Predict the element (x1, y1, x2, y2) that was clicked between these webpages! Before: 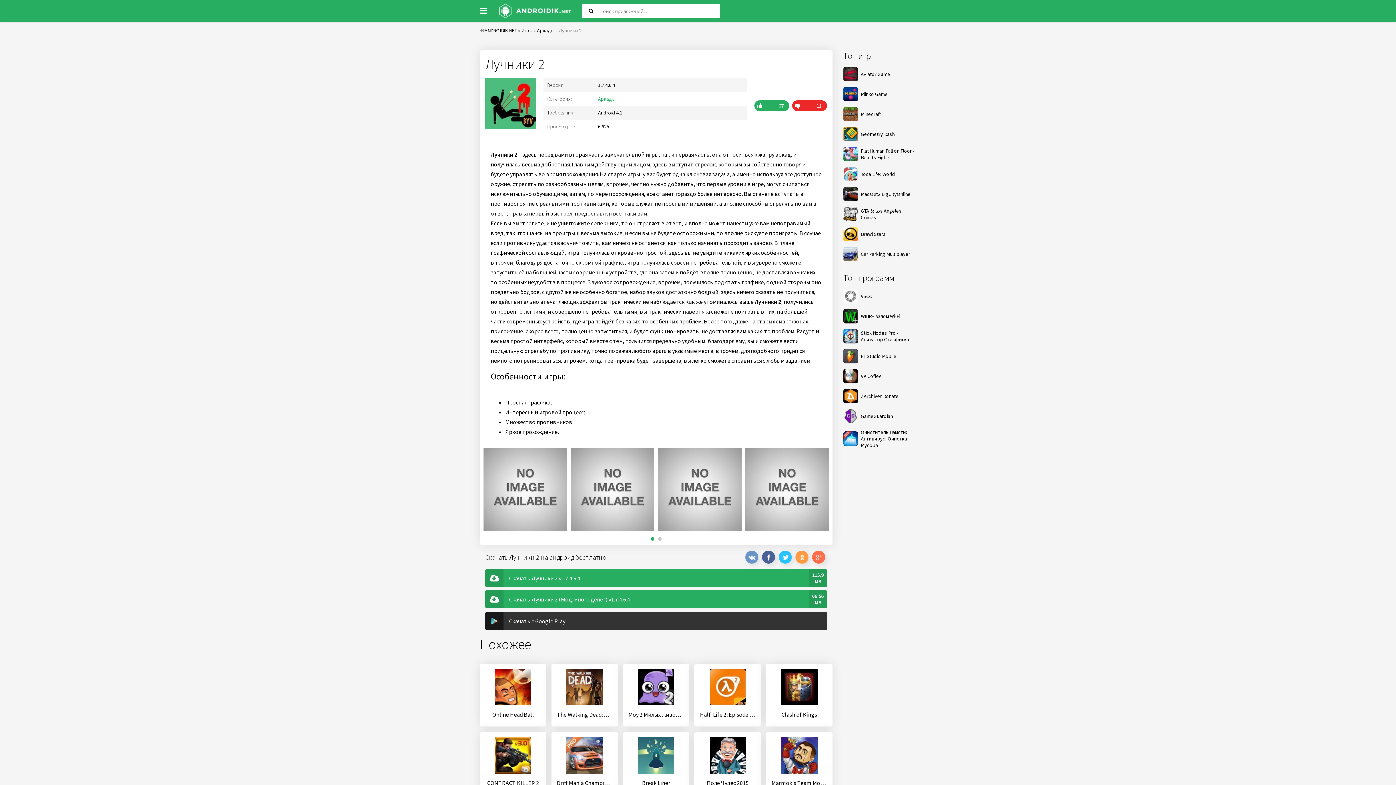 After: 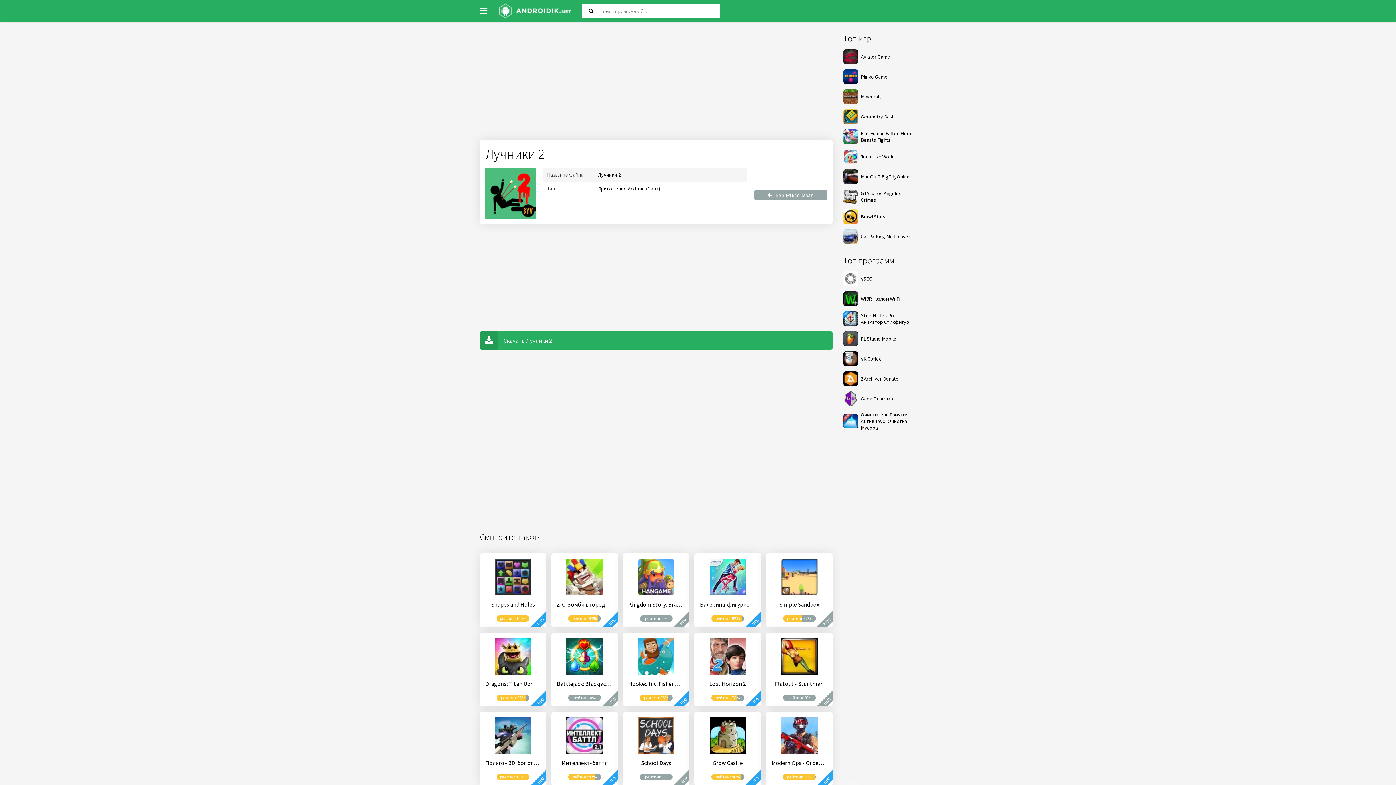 Action: bbox: (485, 569, 827, 587) label: Скачать Лучники 2 v1.7.4.6.4
115.9 MB